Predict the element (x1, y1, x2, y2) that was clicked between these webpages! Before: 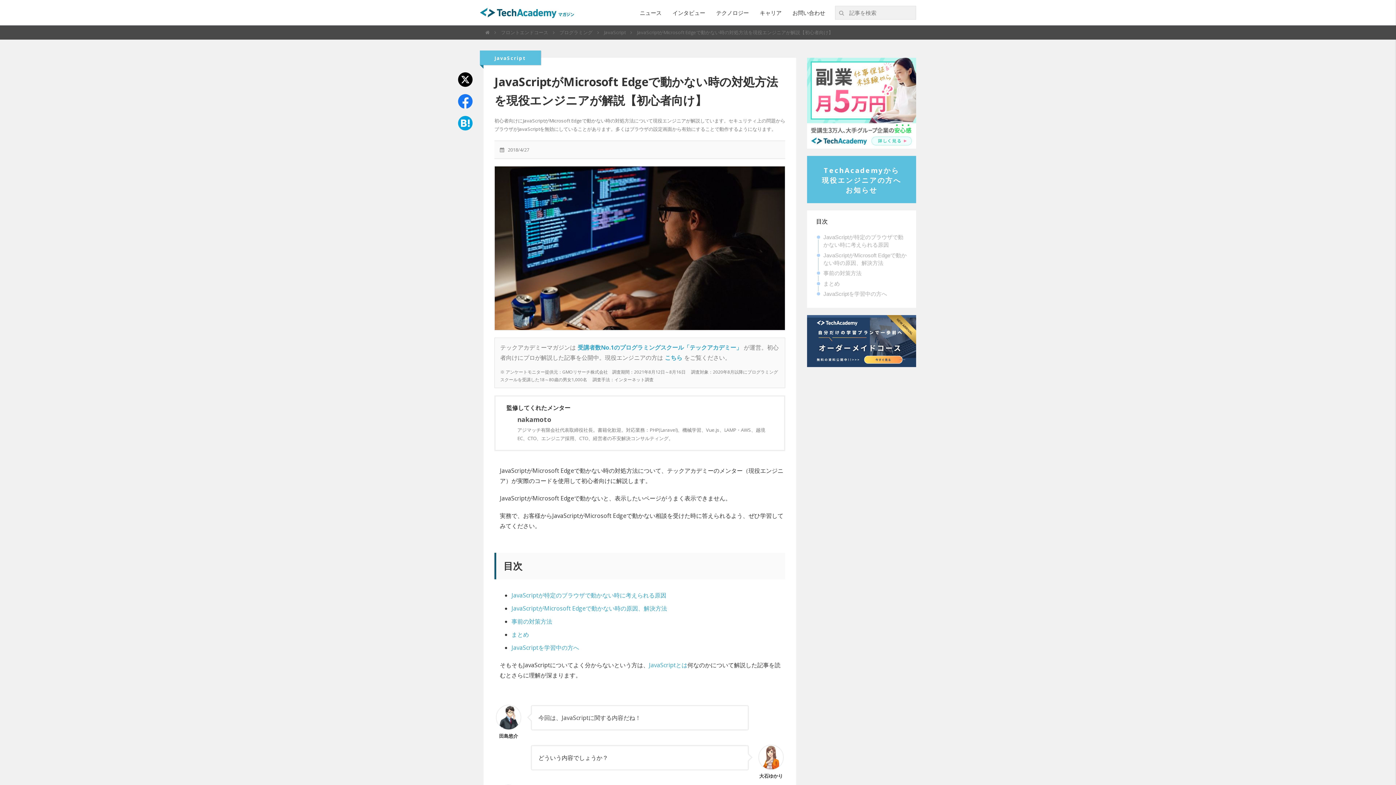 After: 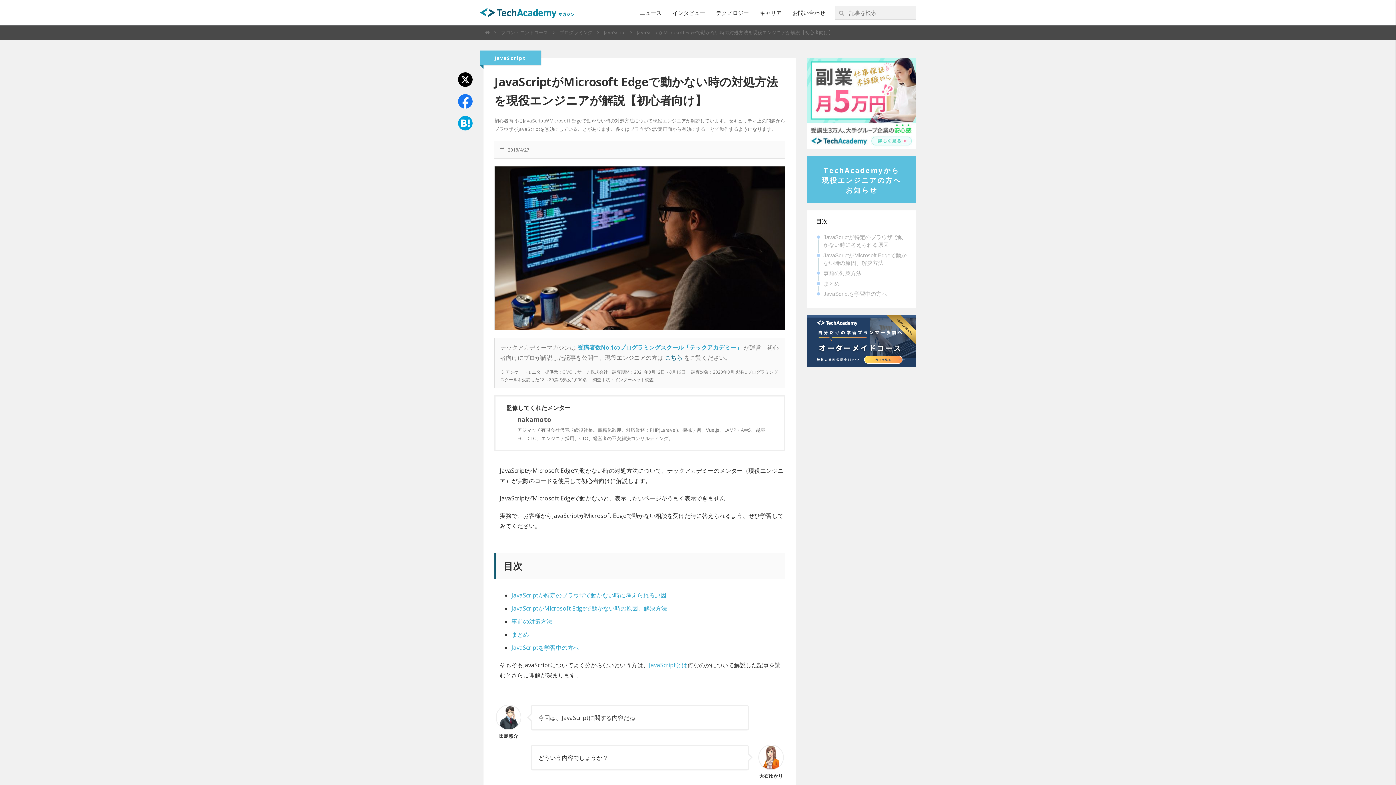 Action: label: こちら bbox: (665, 353, 682, 361)